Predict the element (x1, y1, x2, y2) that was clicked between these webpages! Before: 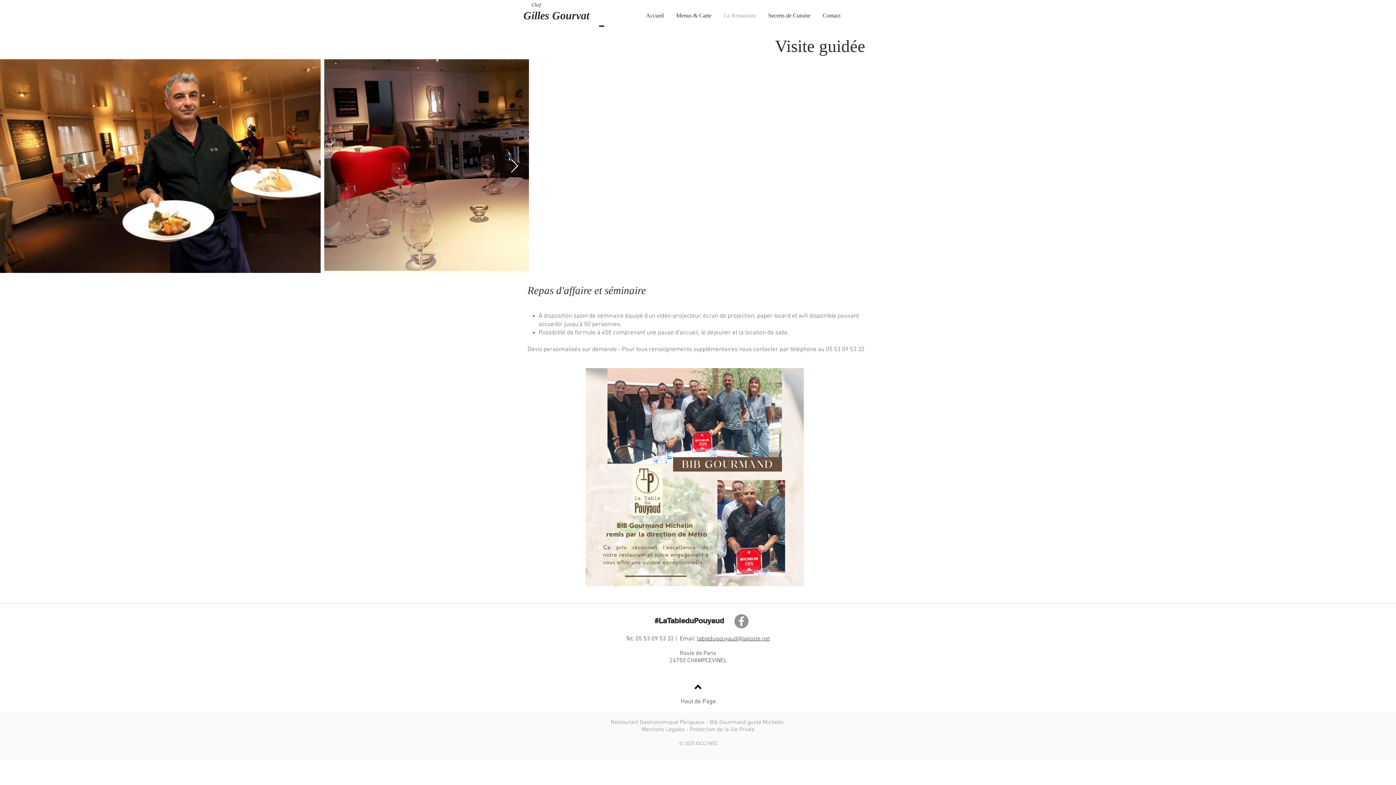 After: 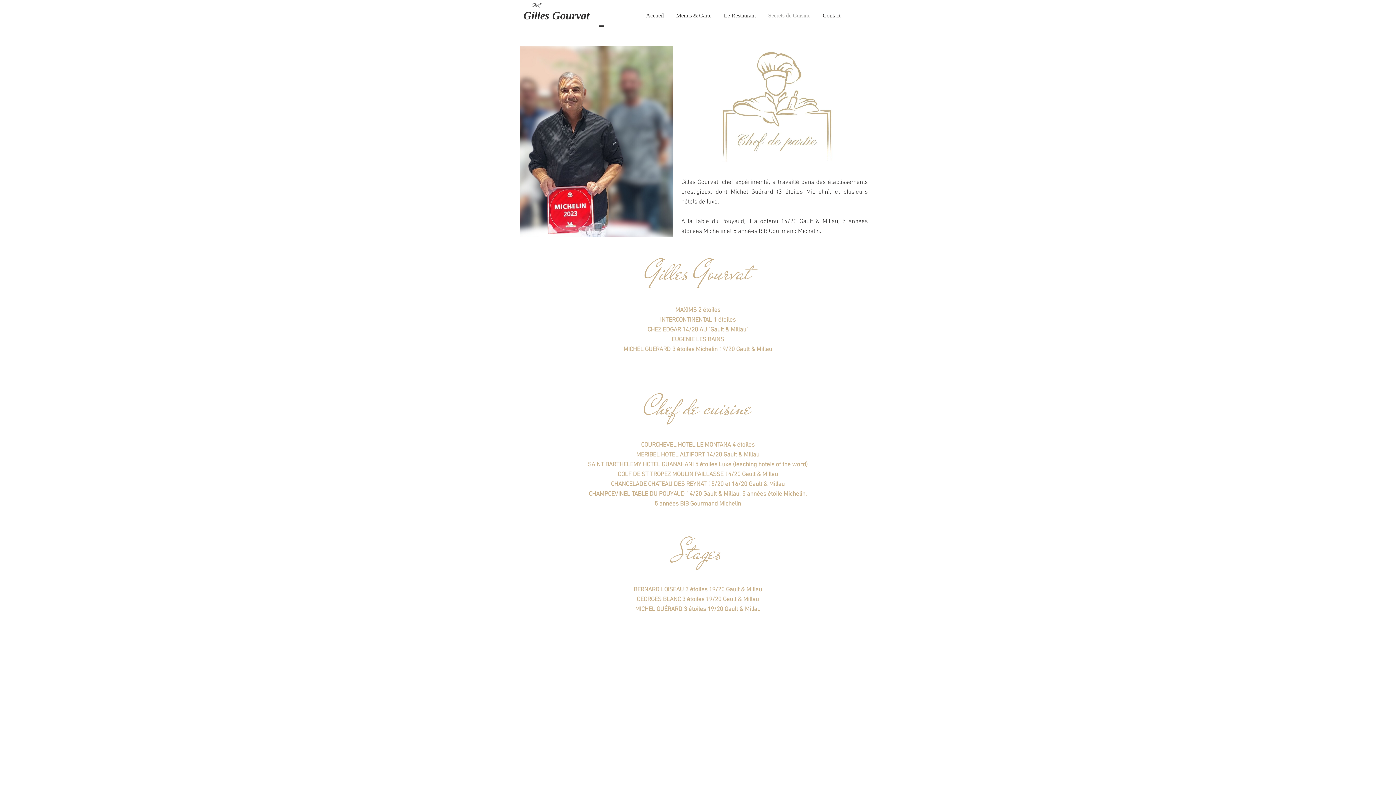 Action: label: Secrets de Cuisine bbox: (762, 11, 816, 20)